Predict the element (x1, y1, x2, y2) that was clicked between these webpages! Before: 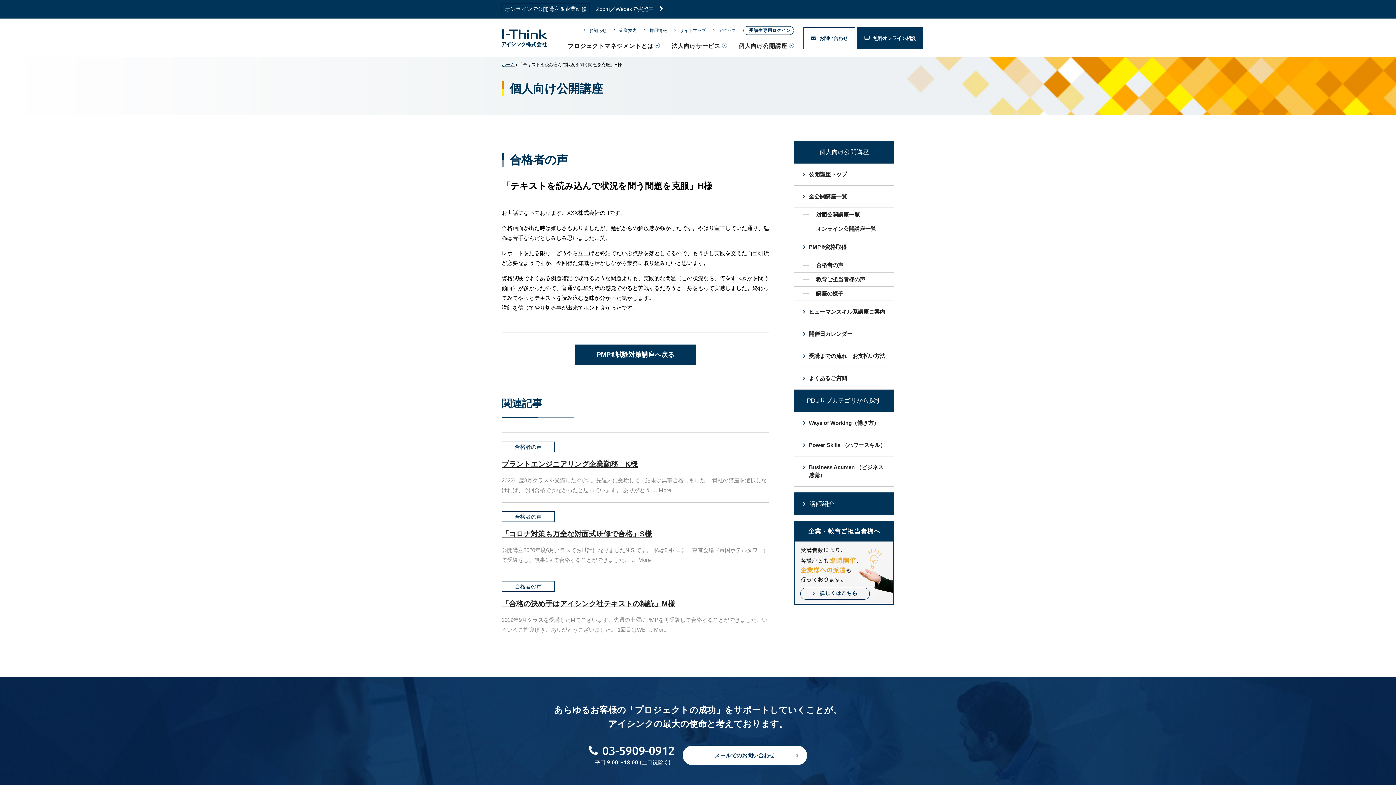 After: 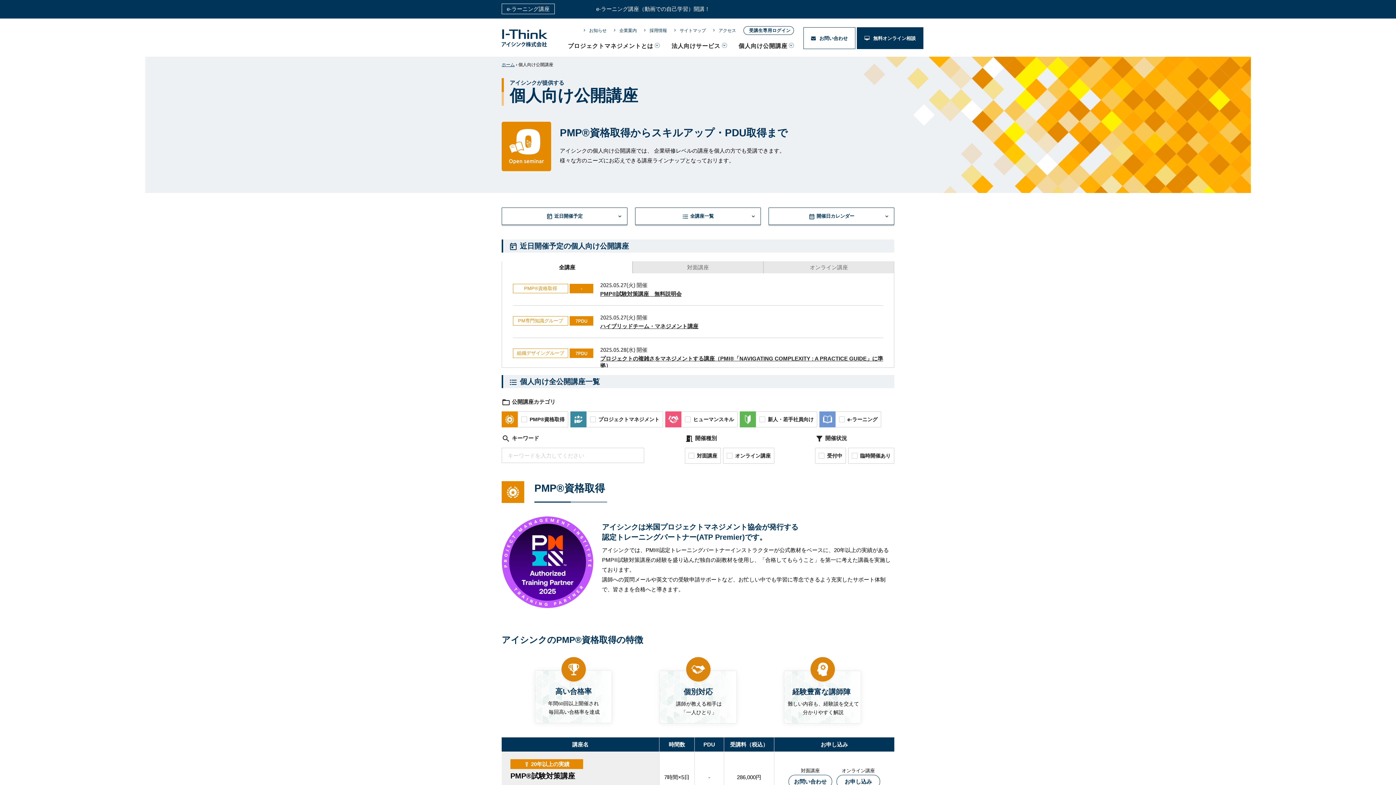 Action: label: 対面公開講座一覧 bbox: (794, 208, 894, 222)